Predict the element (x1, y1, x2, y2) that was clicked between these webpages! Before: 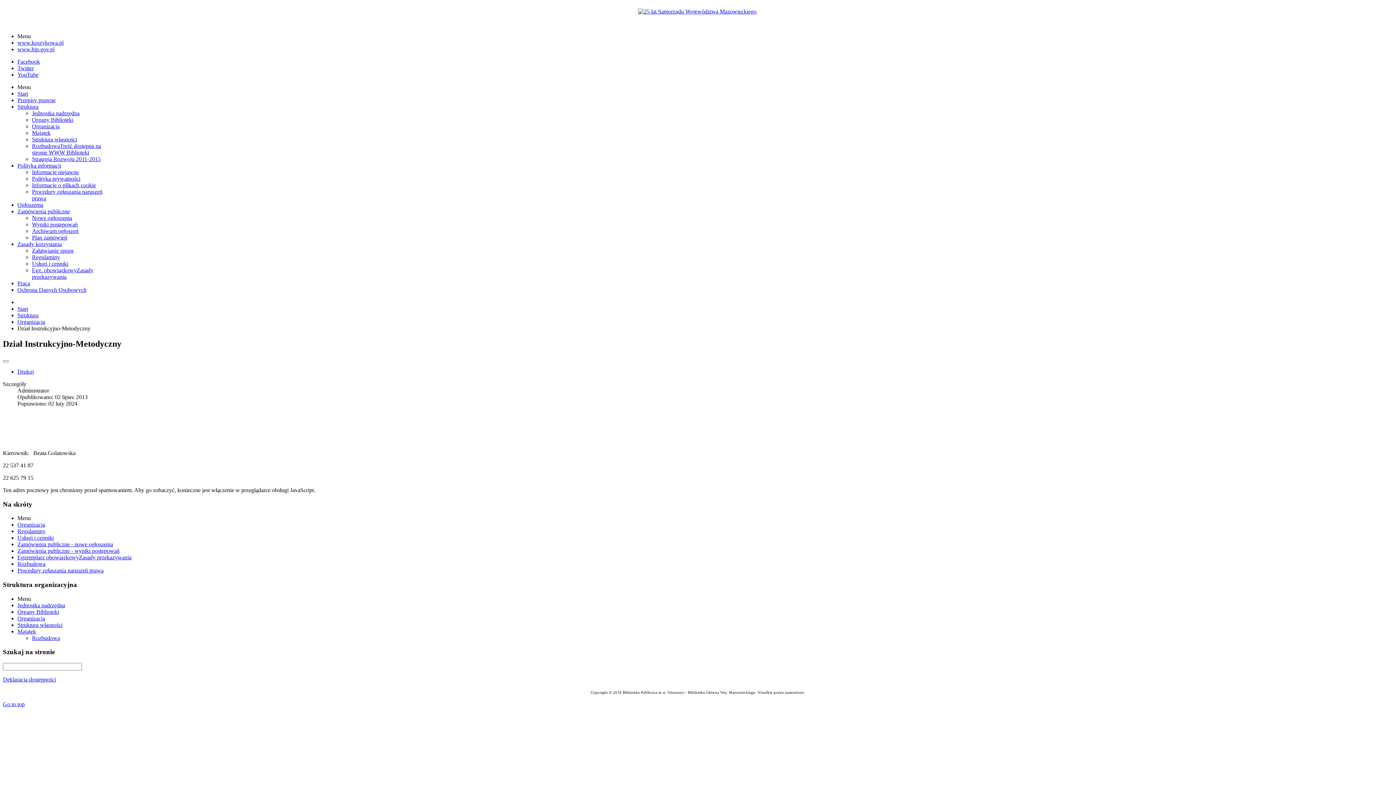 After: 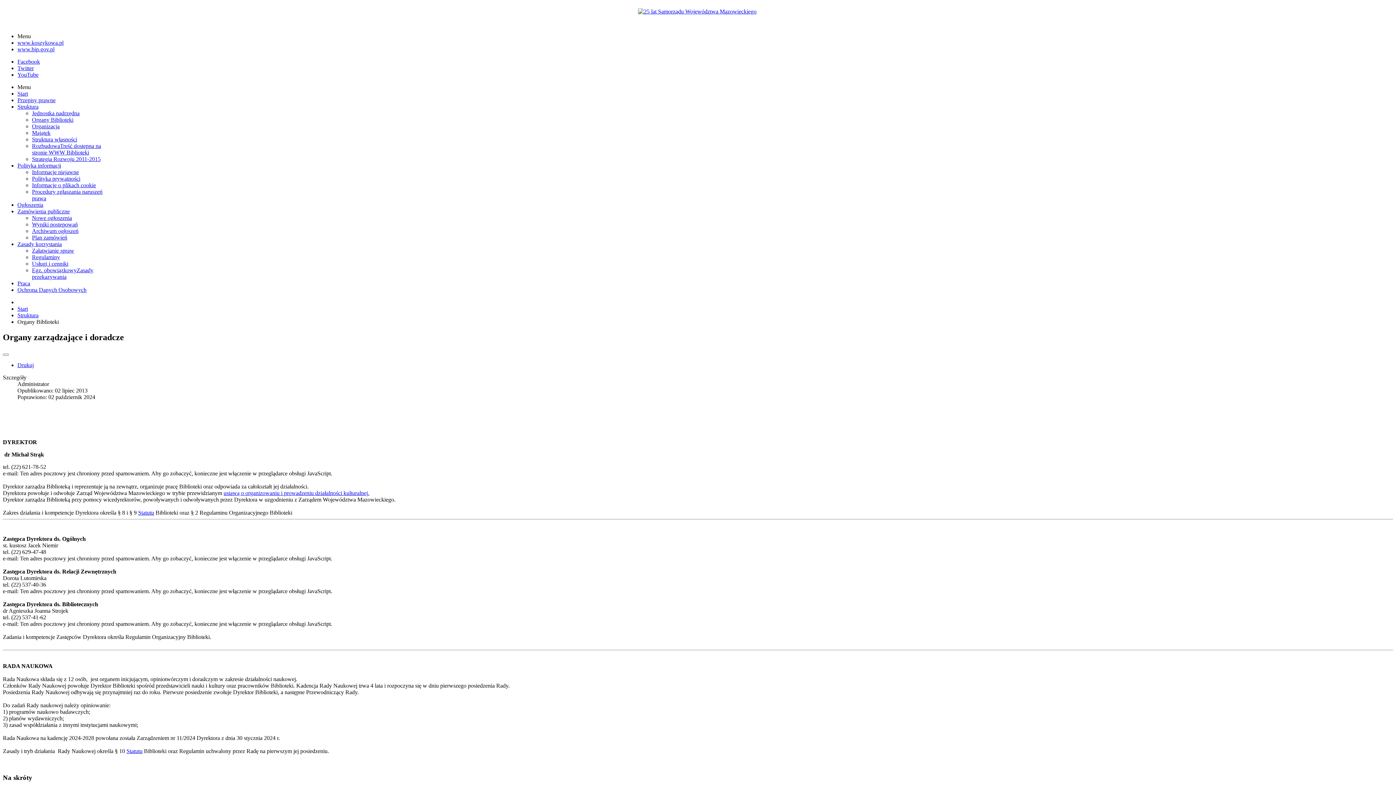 Action: bbox: (32, 116, 73, 122) label: Organy Biblioteki